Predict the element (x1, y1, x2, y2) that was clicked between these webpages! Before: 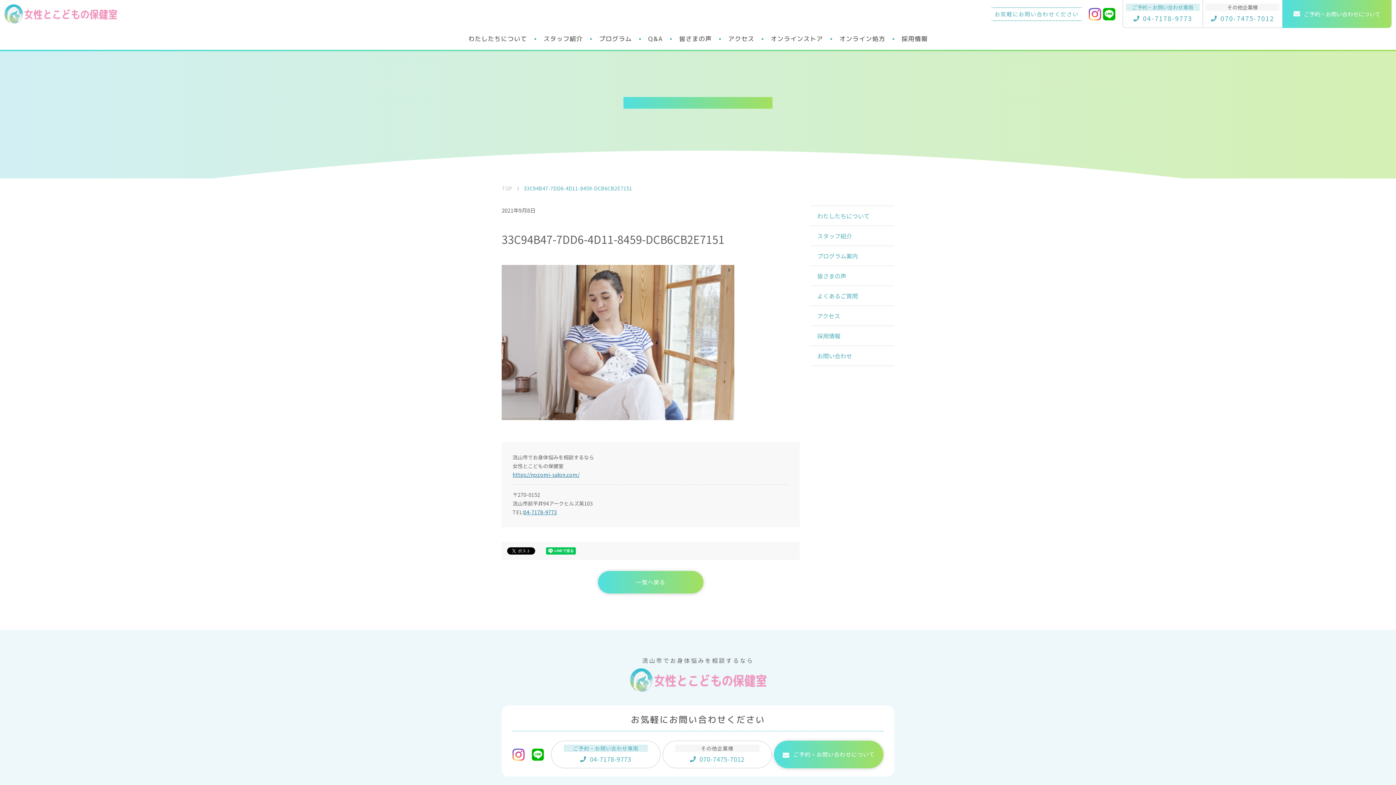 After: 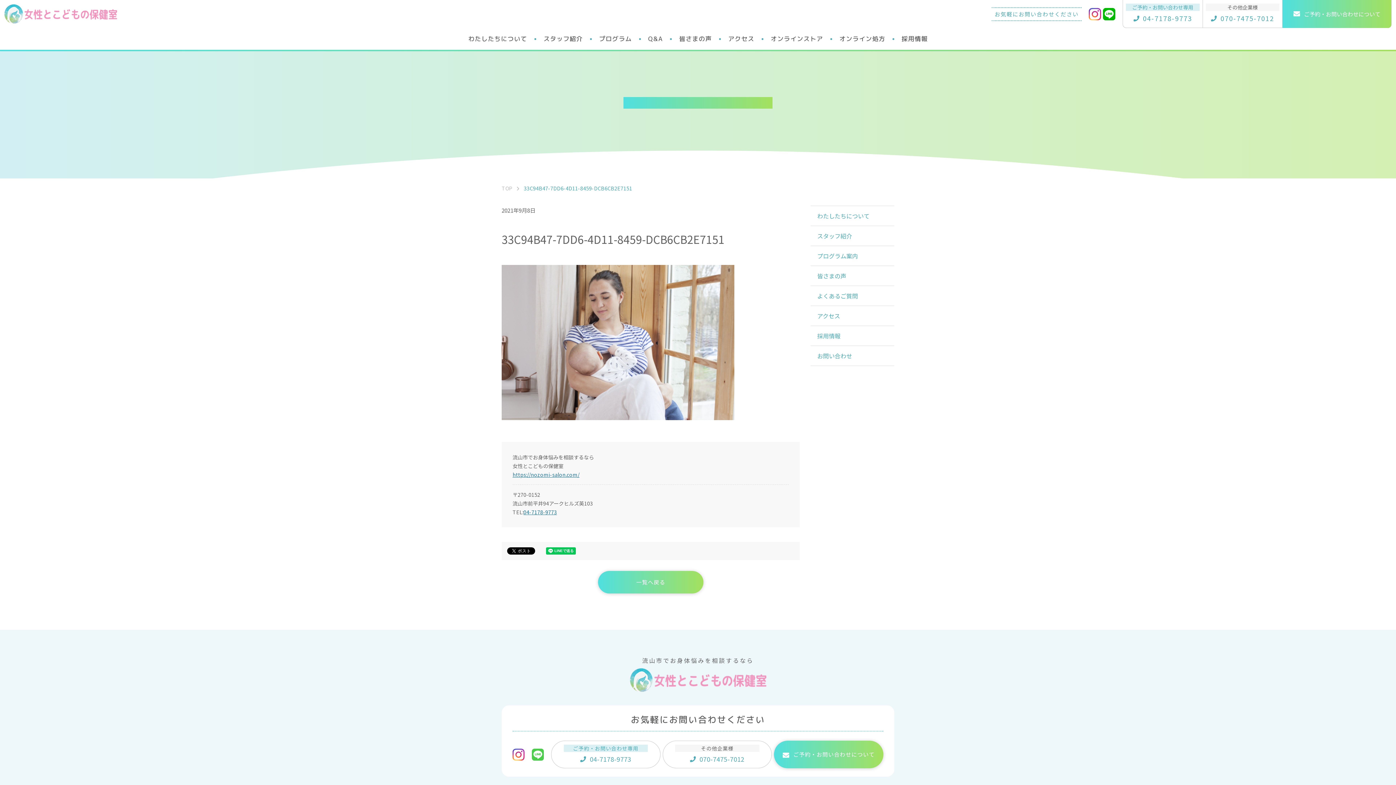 Action: bbox: (532, 748, 544, 760)